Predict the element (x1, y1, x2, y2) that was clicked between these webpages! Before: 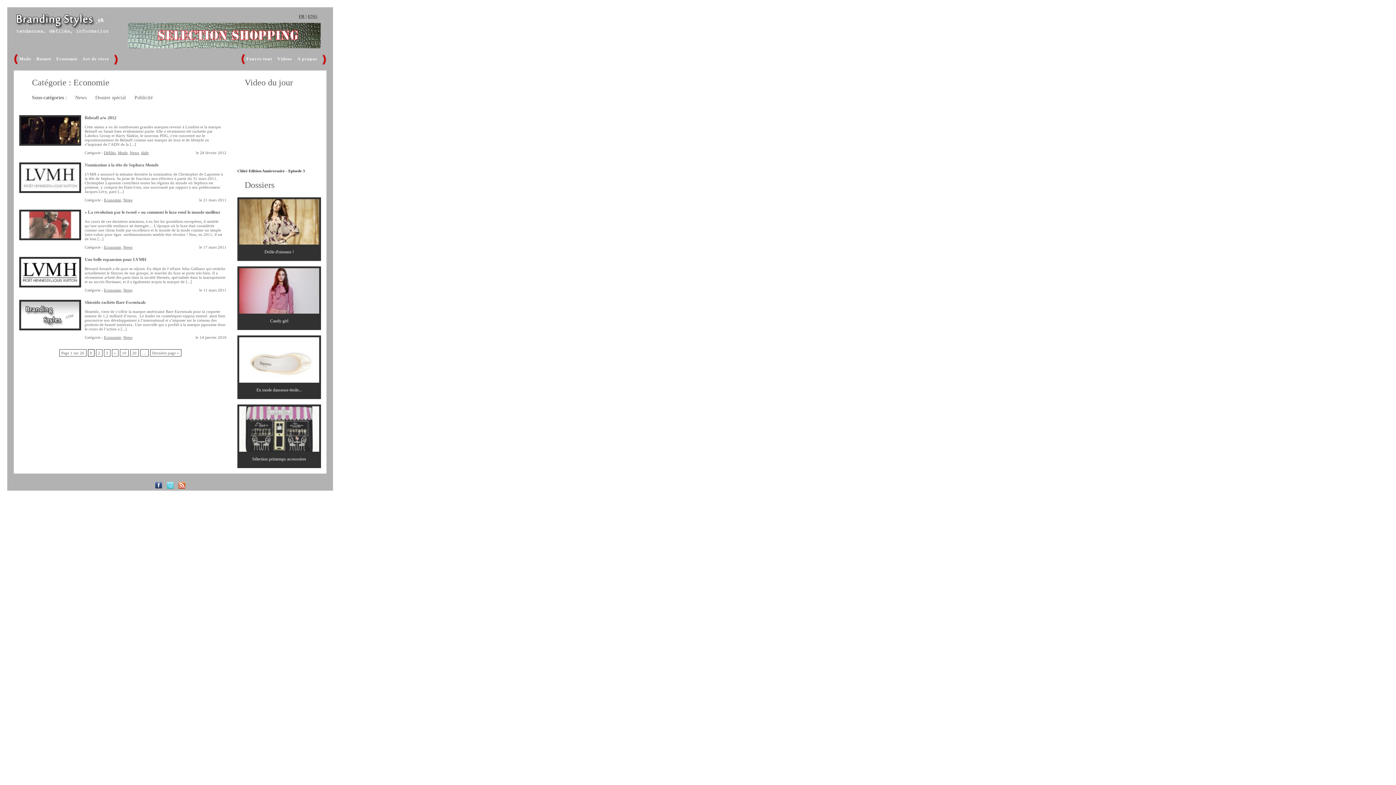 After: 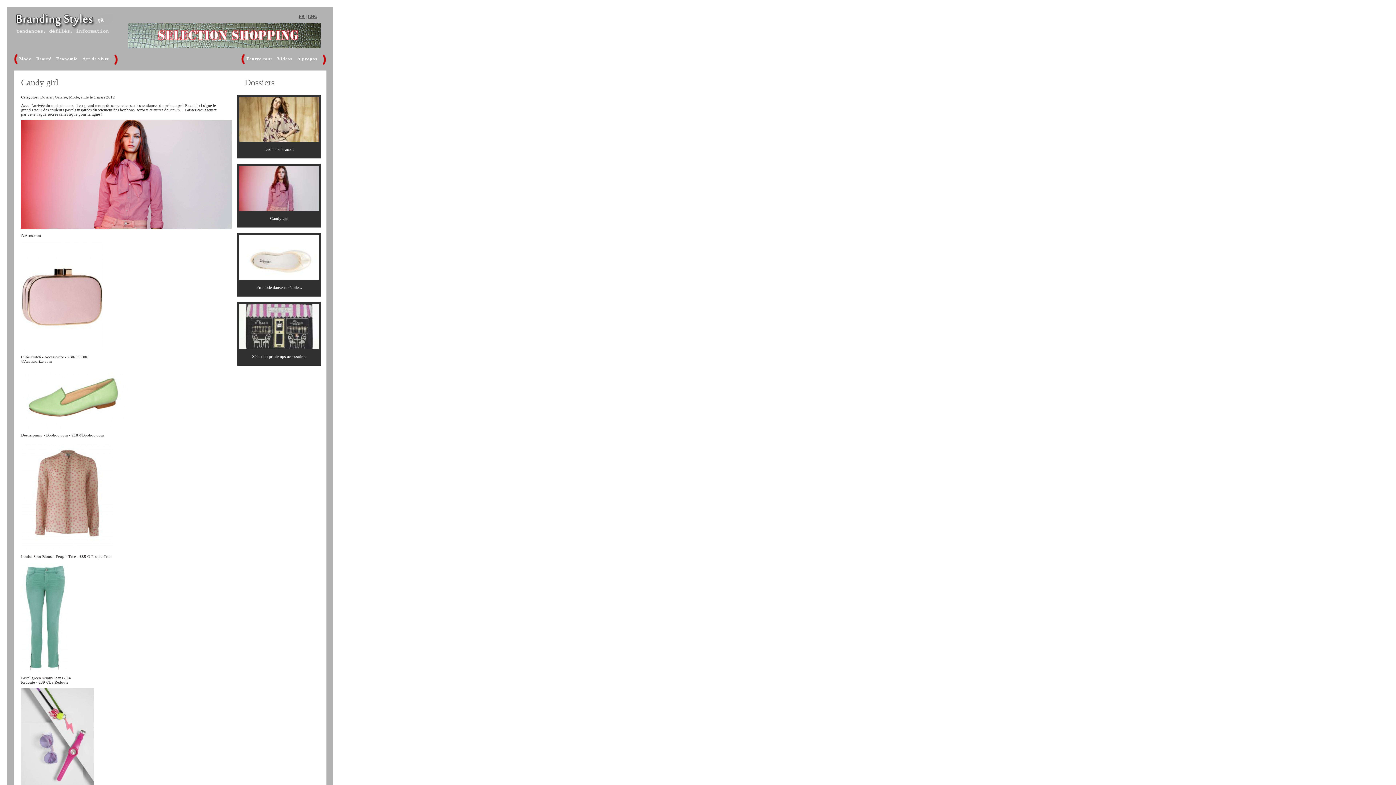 Action: bbox: (237, 311, 321, 316)